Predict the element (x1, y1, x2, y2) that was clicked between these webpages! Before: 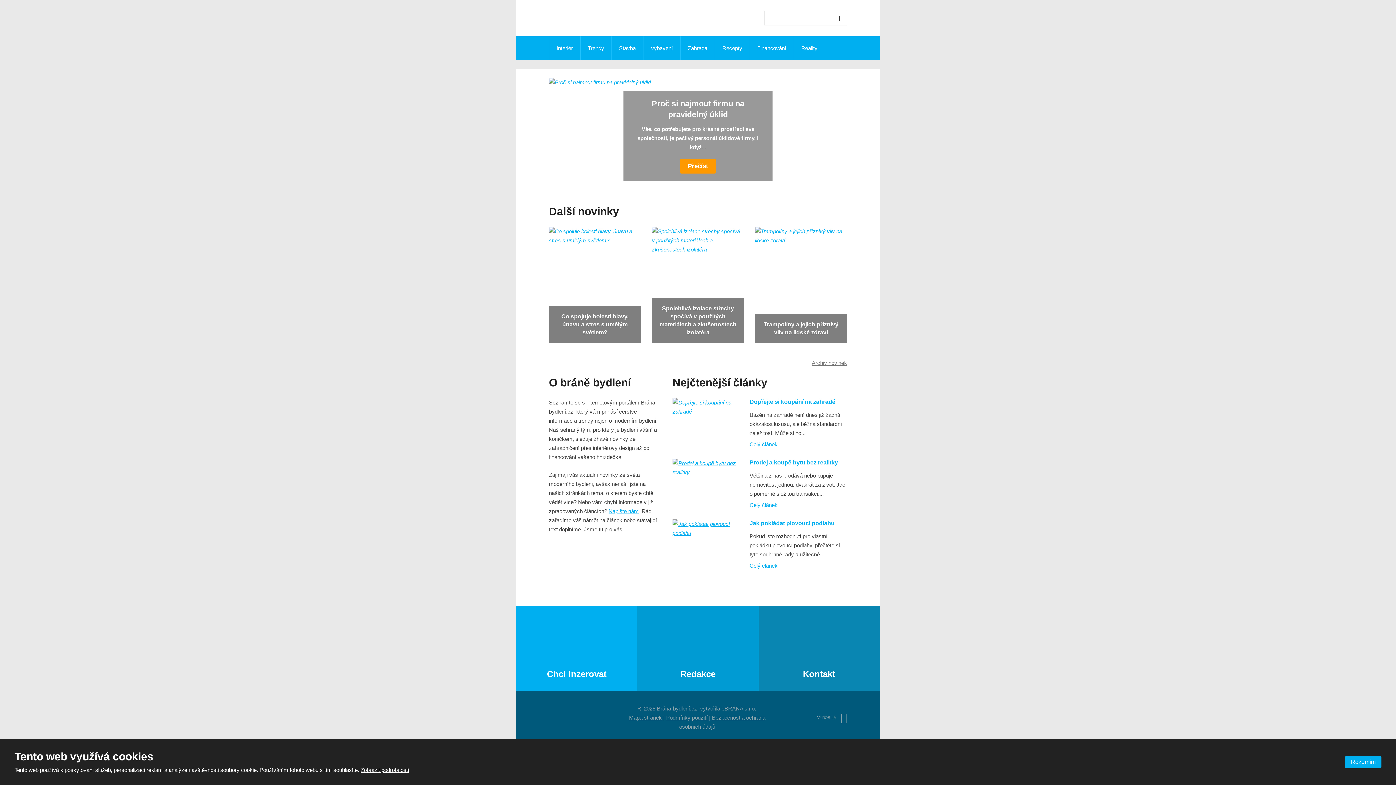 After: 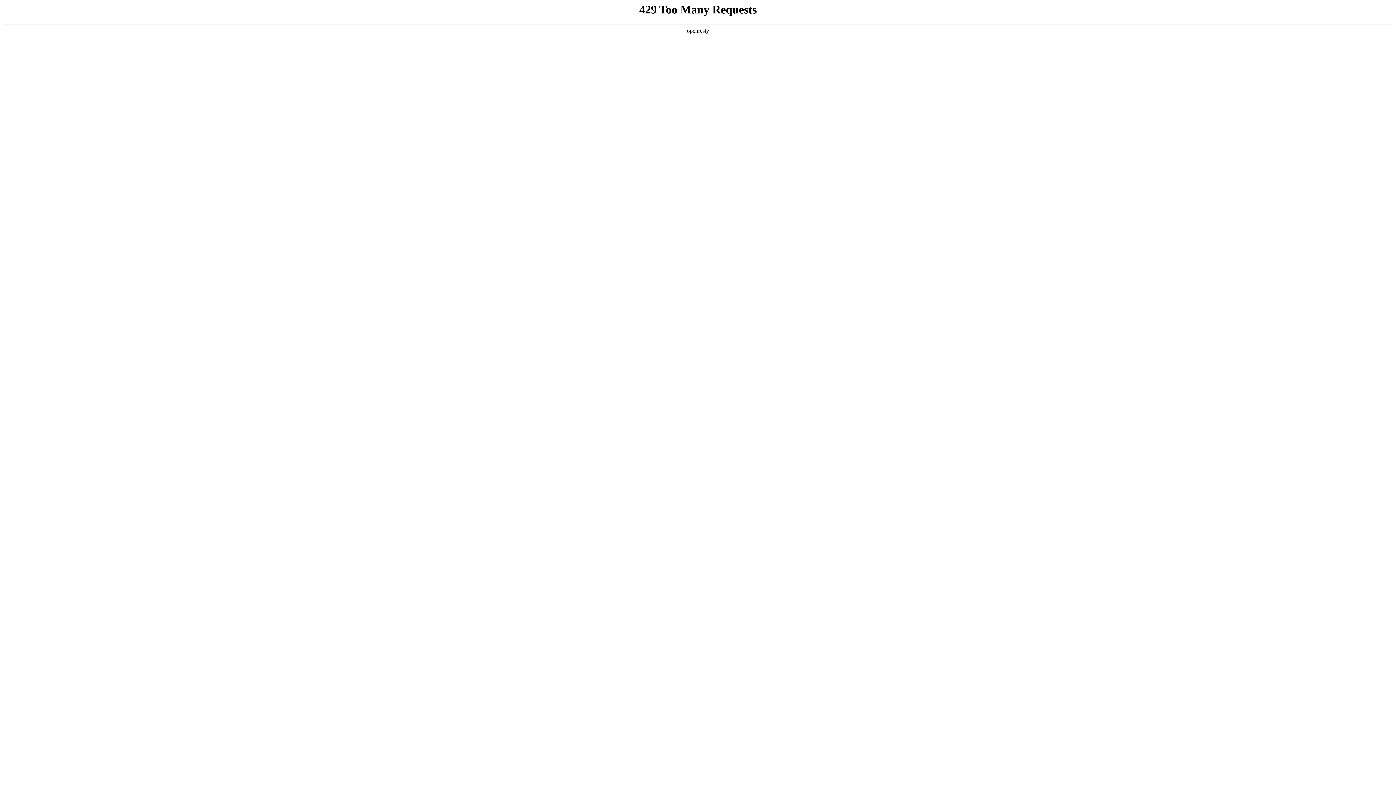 Action: label: Recepty bbox: (715, 36, 749, 59)